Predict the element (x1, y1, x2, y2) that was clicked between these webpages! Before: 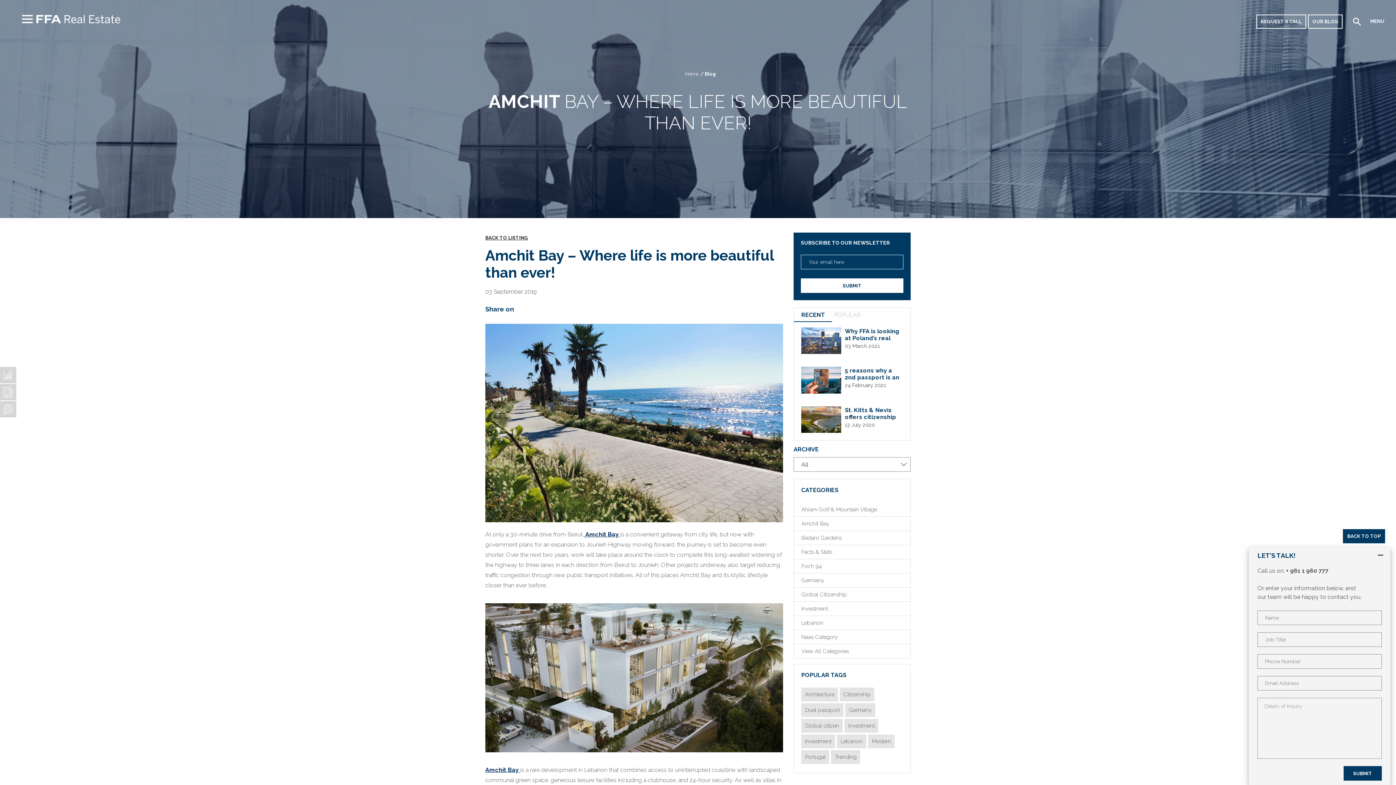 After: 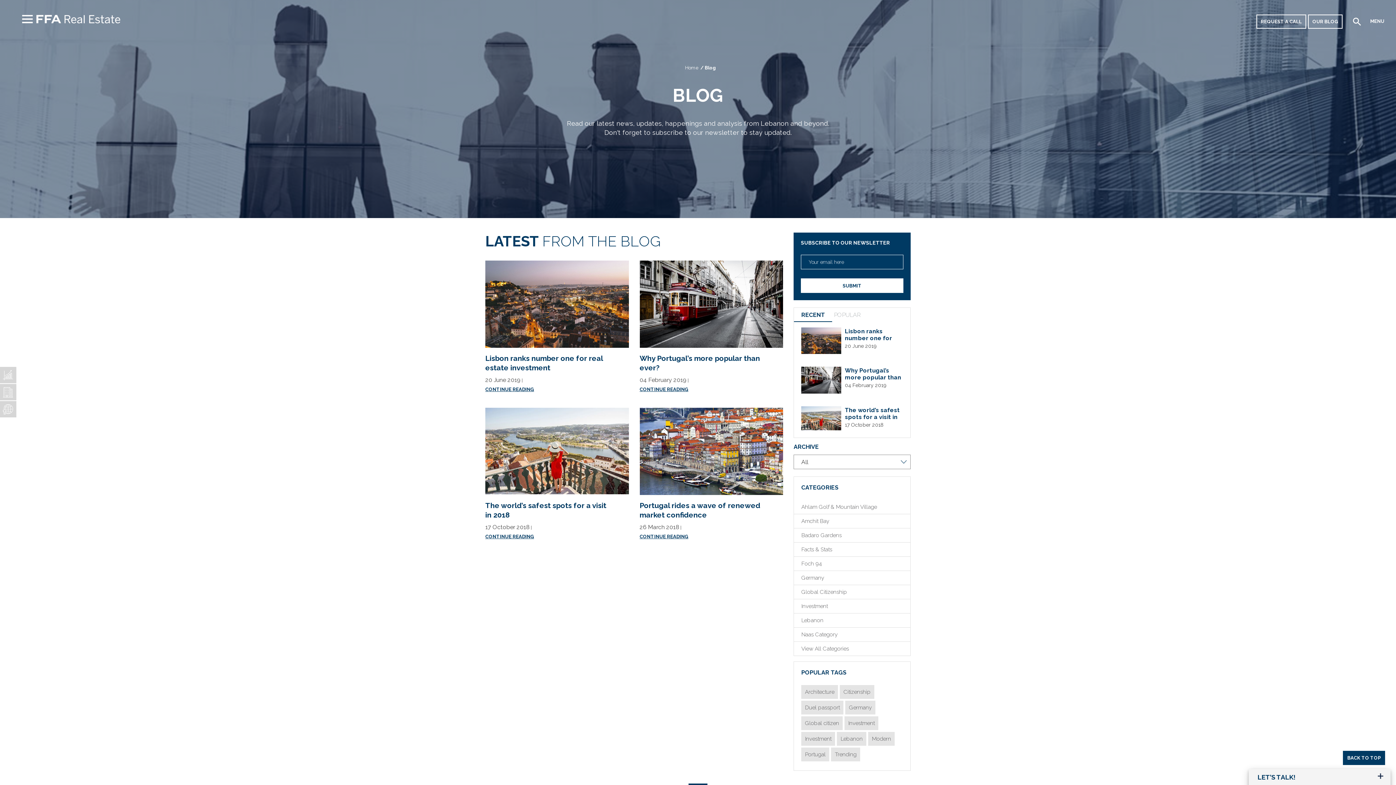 Action: label: Portugal bbox: (801, 750, 829, 764)